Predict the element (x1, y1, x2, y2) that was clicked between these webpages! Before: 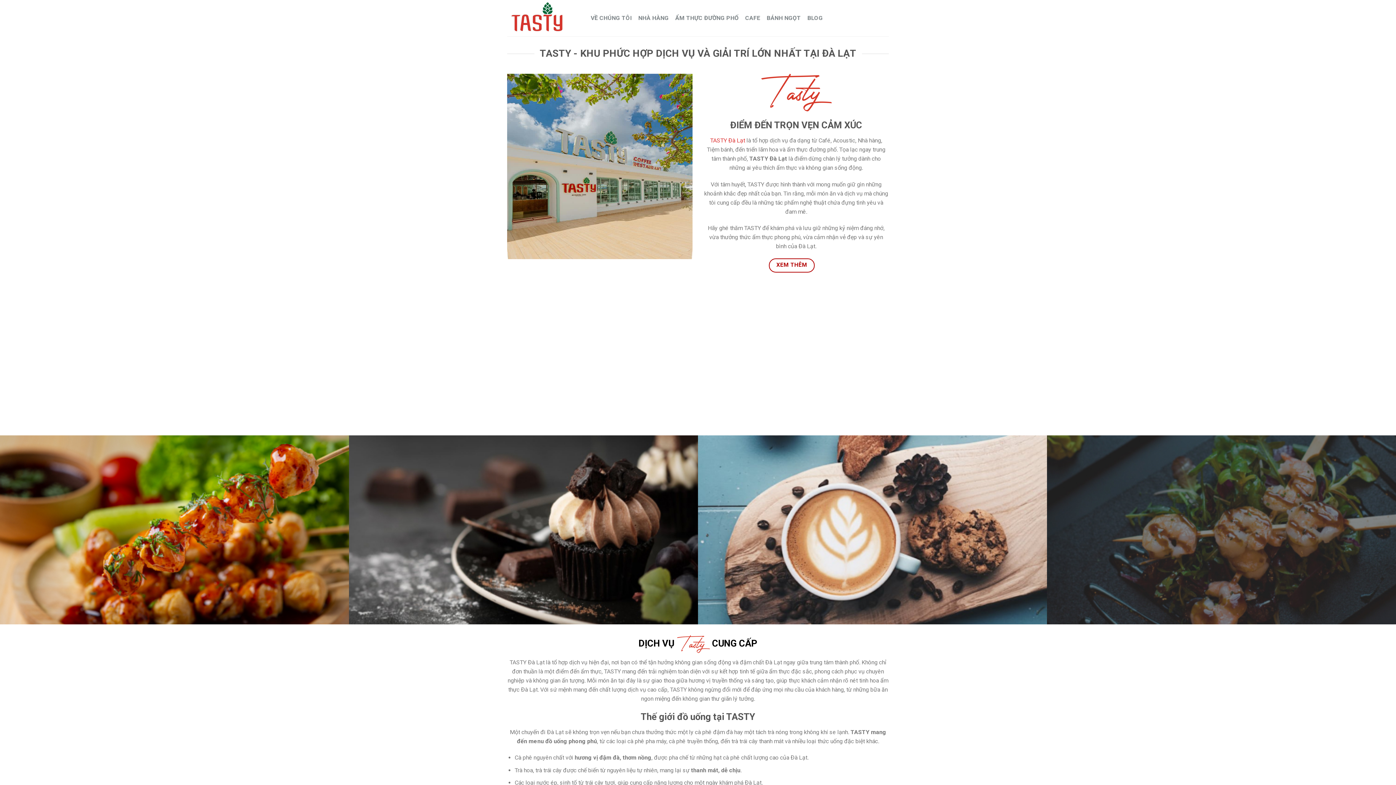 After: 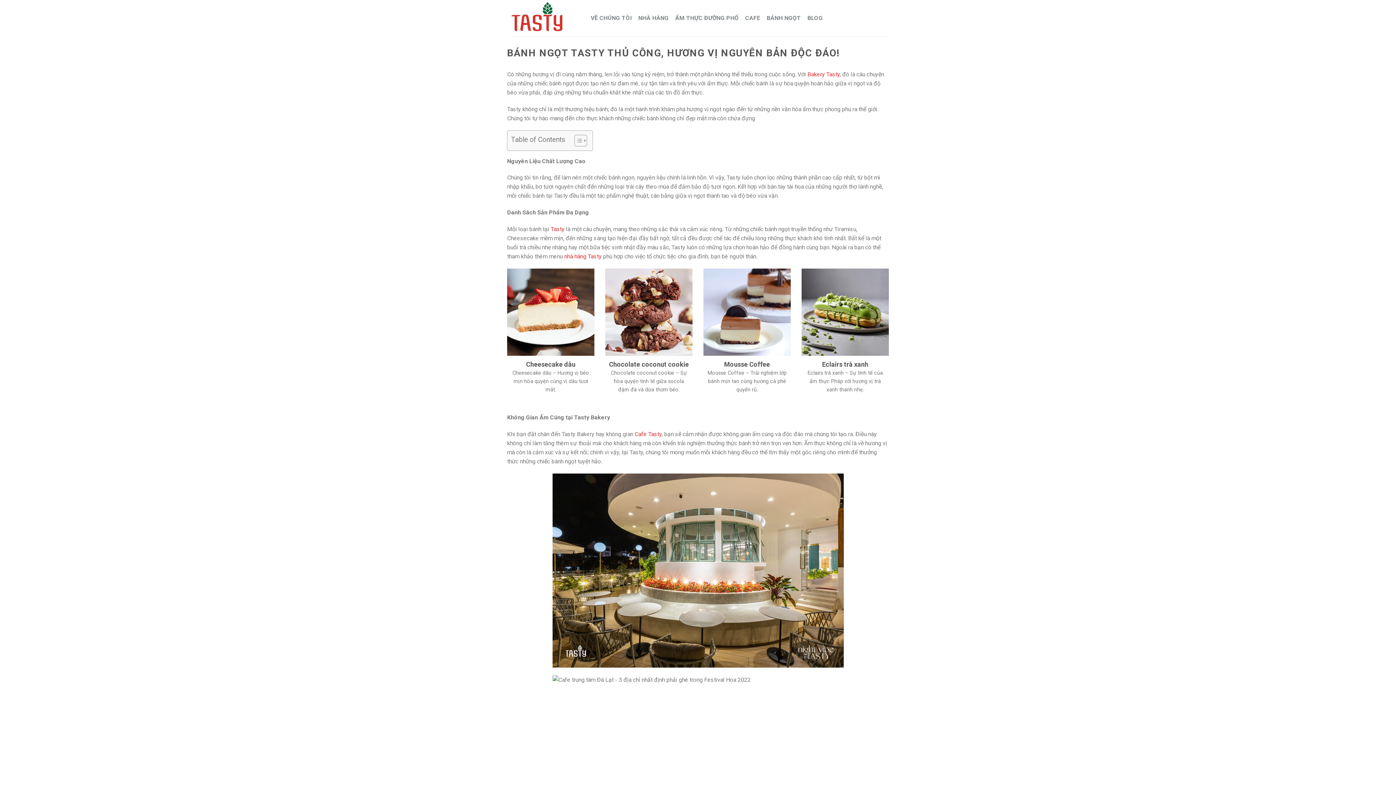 Action: bbox: (766, 11, 801, 24) label: BÁNH NGỌT